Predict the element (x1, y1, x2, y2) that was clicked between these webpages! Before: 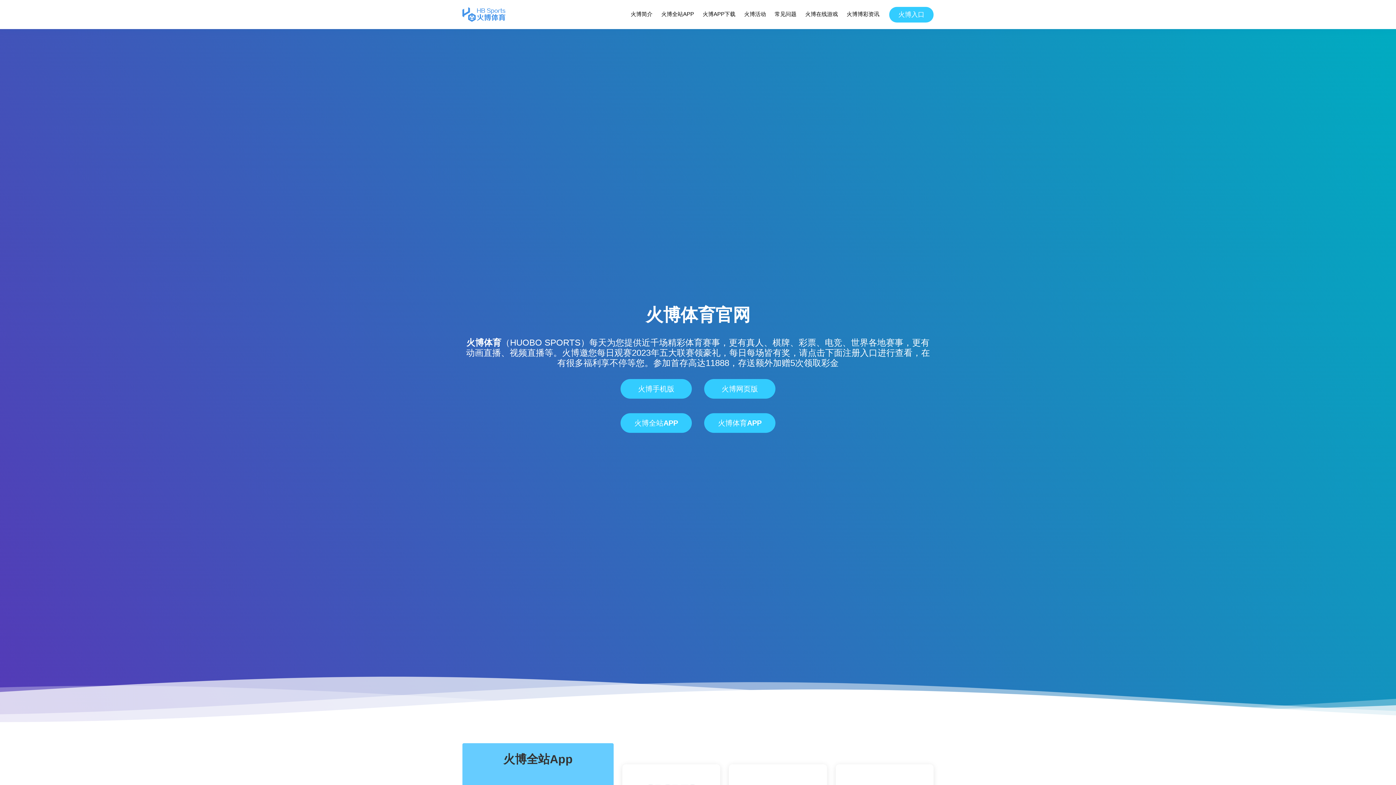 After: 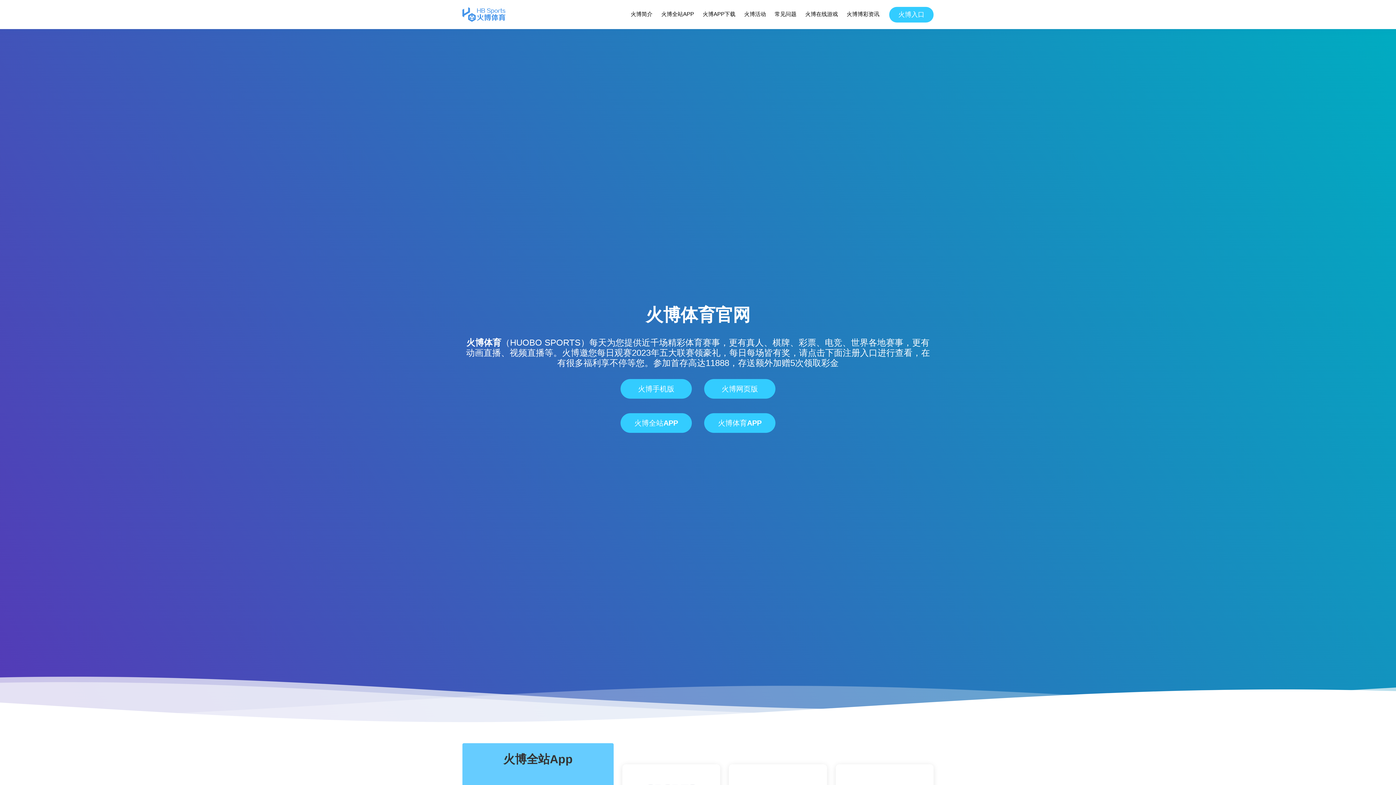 Action: bbox: (462, 7, 505, 21)